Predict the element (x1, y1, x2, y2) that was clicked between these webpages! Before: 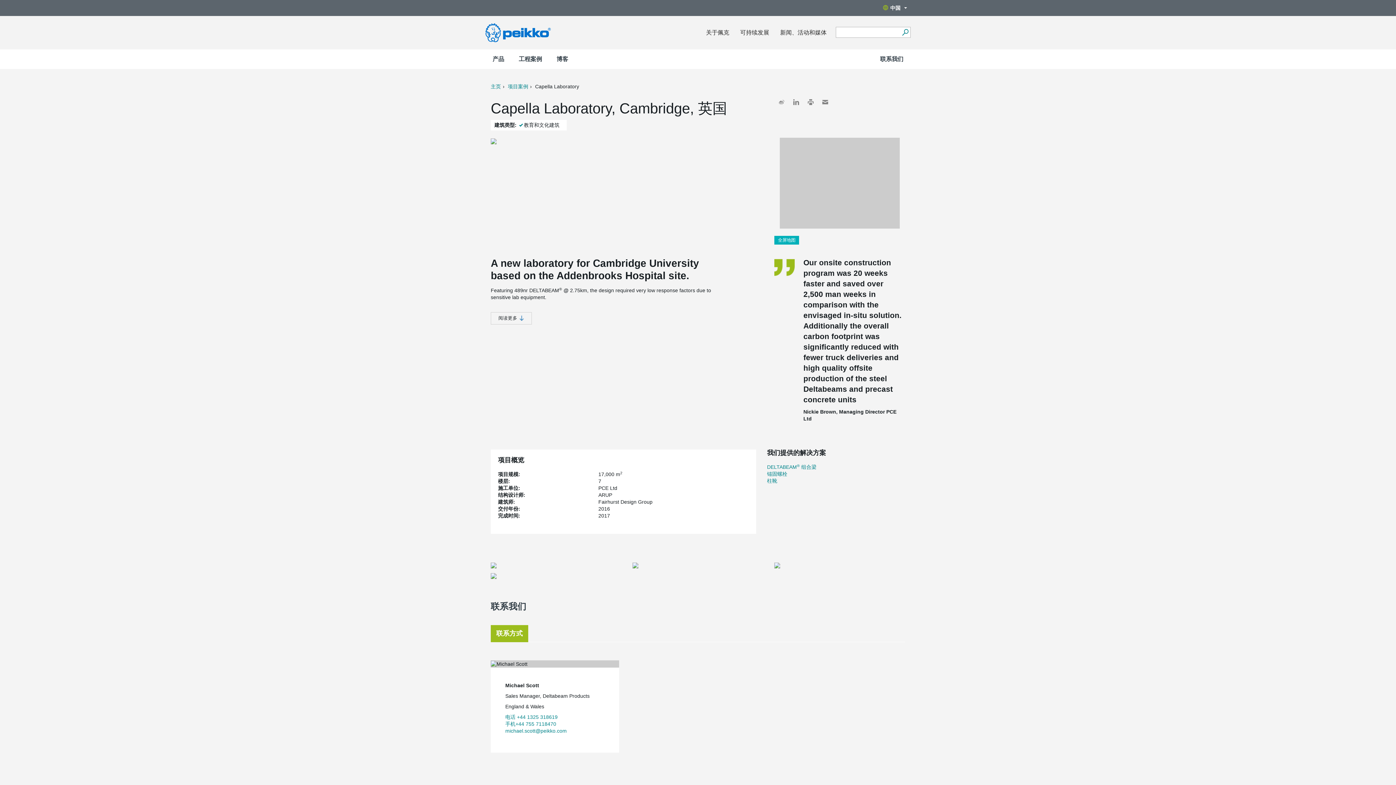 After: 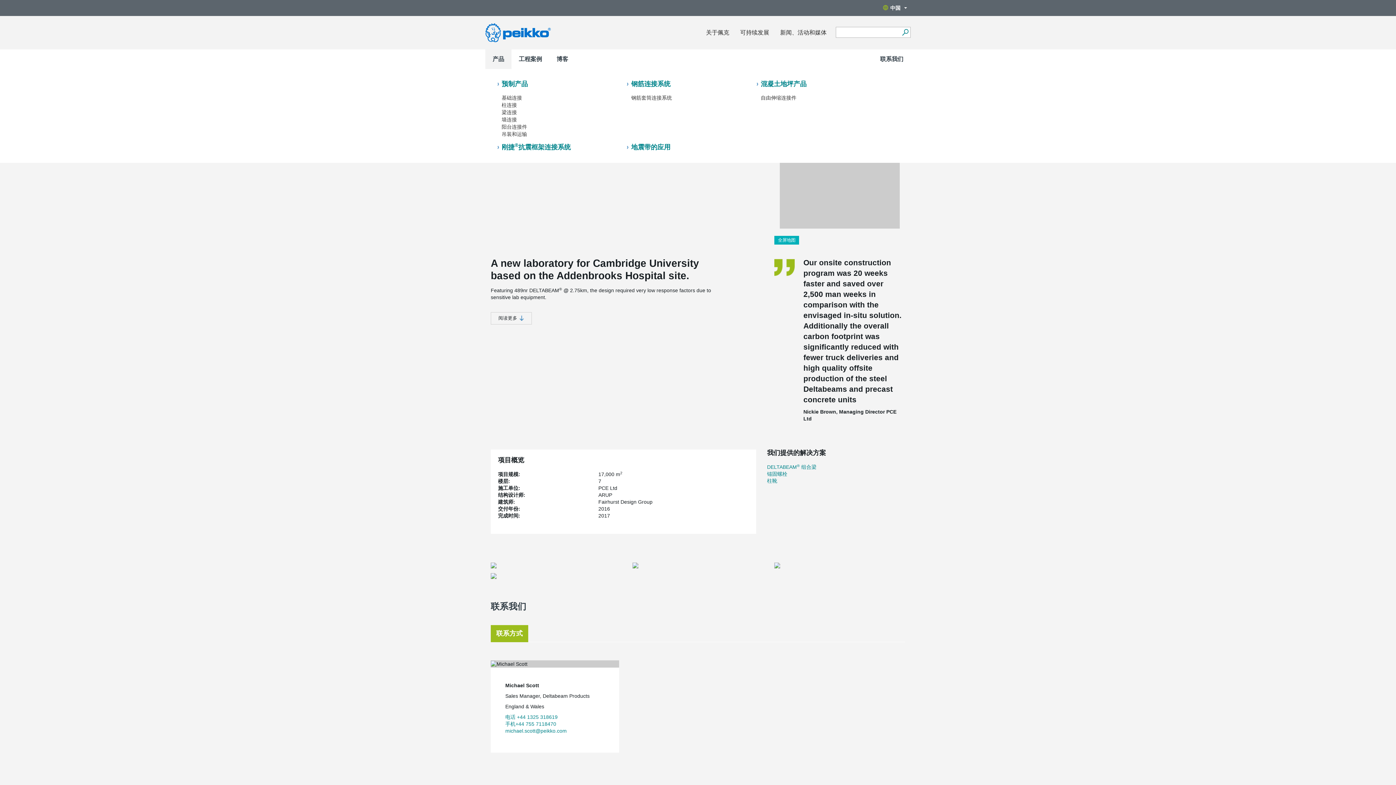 Action: label: 产品 bbox: (485, 49, 511, 69)